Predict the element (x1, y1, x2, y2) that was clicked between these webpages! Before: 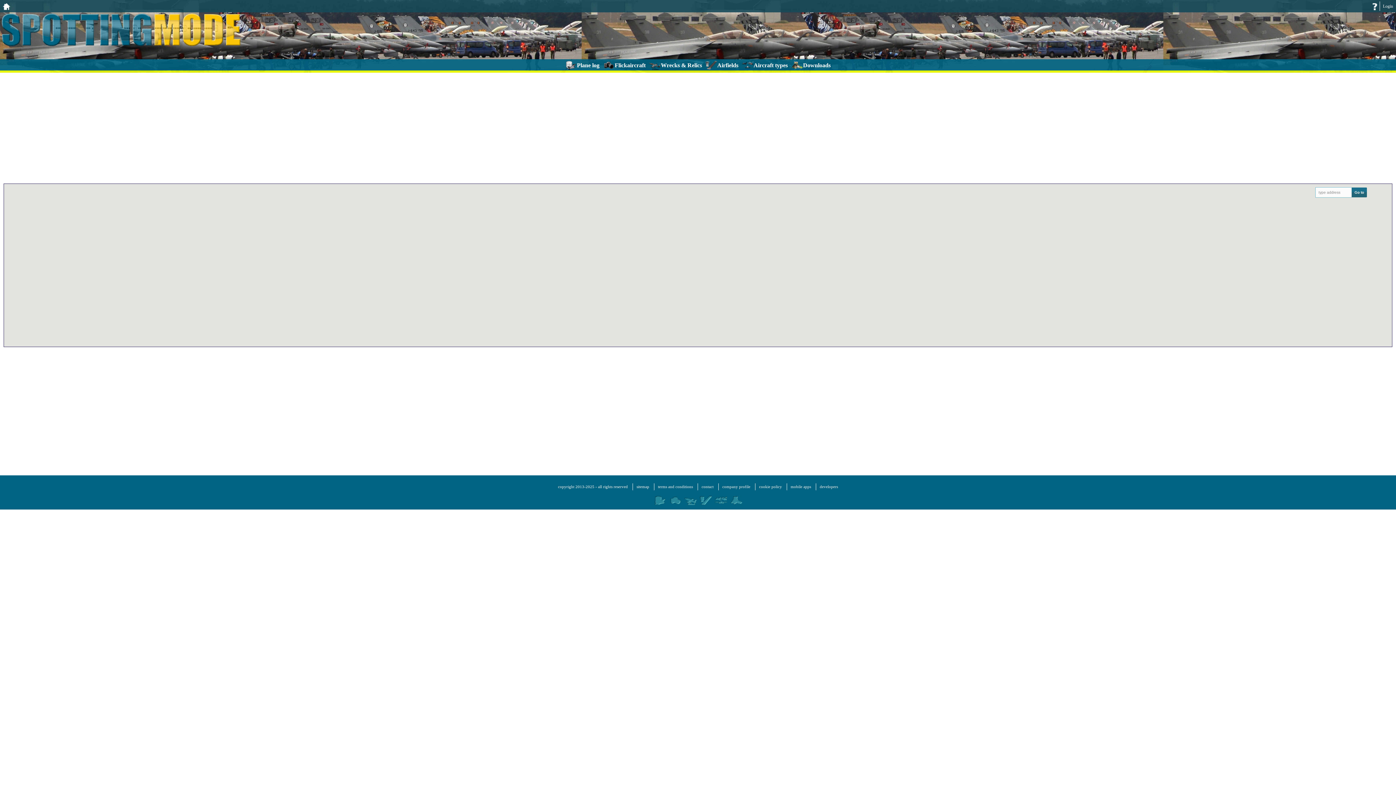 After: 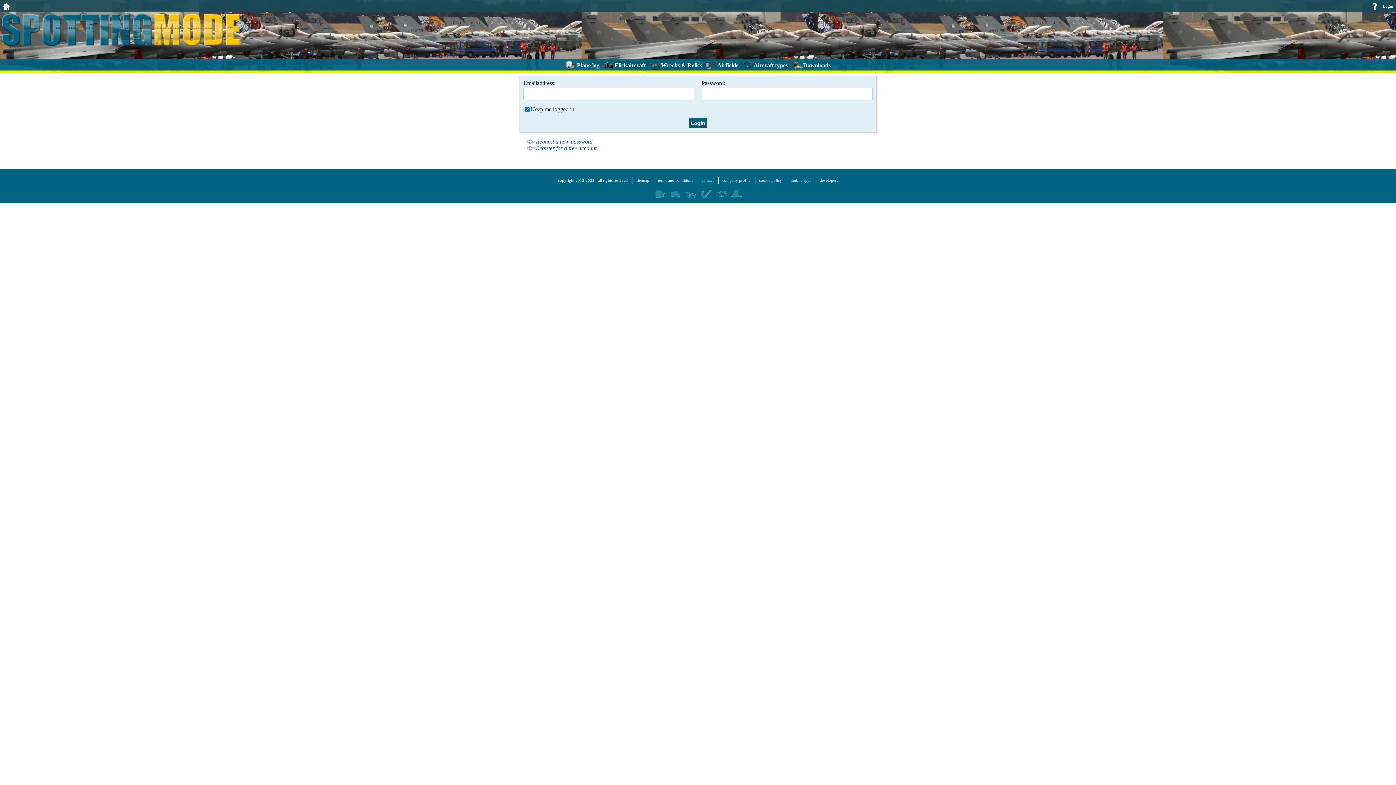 Action: bbox: (1383, 3, 1393, 8) label: Login